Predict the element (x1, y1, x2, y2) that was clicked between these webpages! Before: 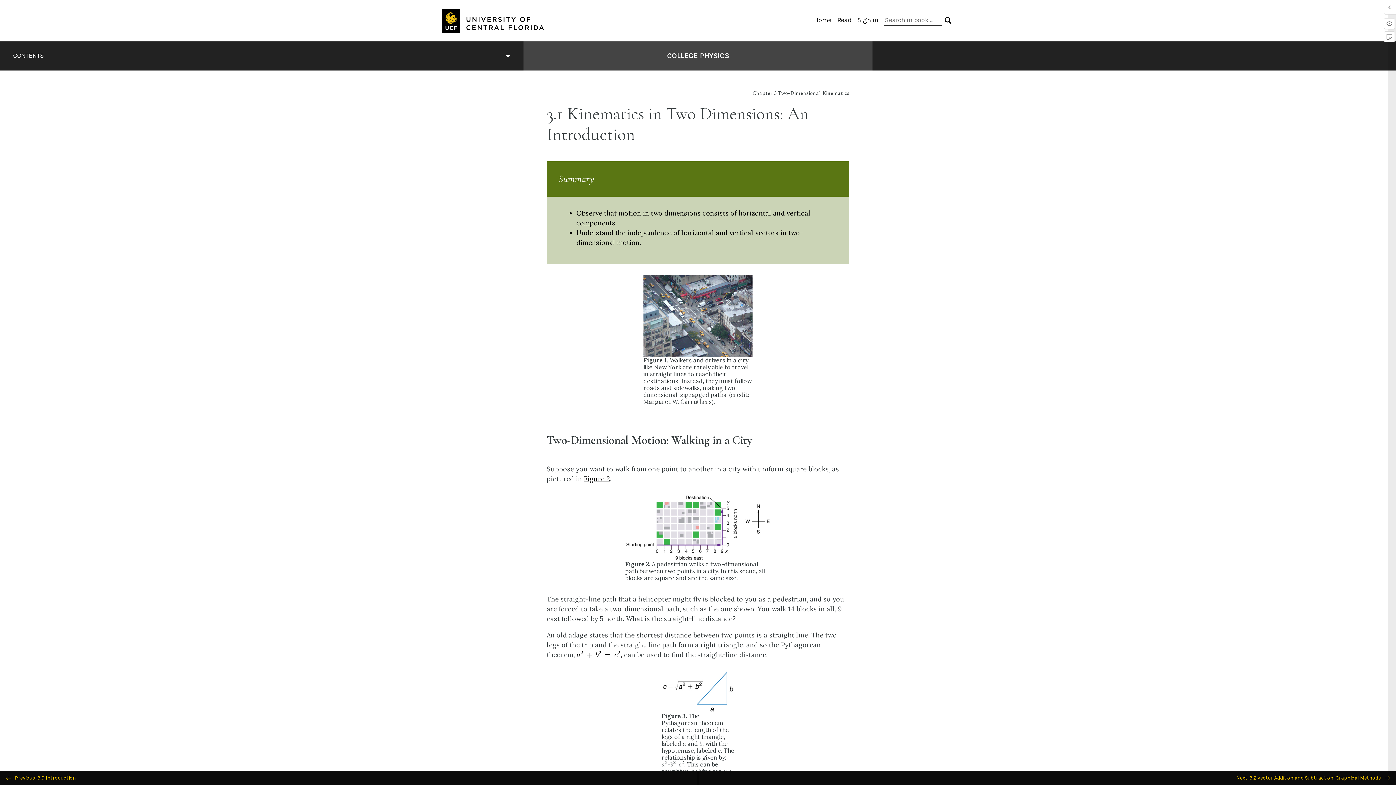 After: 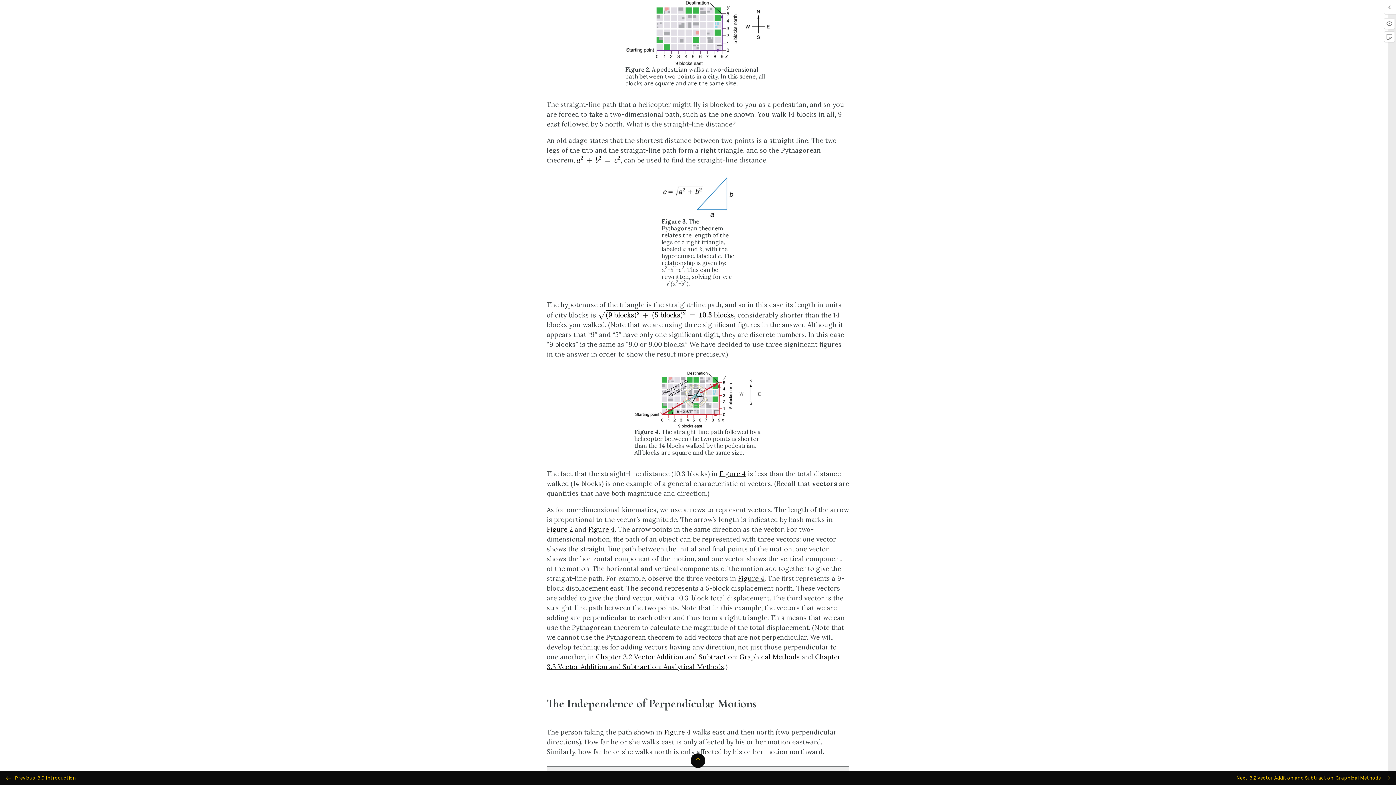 Action: label: Figure 2 bbox: (584, 474, 610, 483)